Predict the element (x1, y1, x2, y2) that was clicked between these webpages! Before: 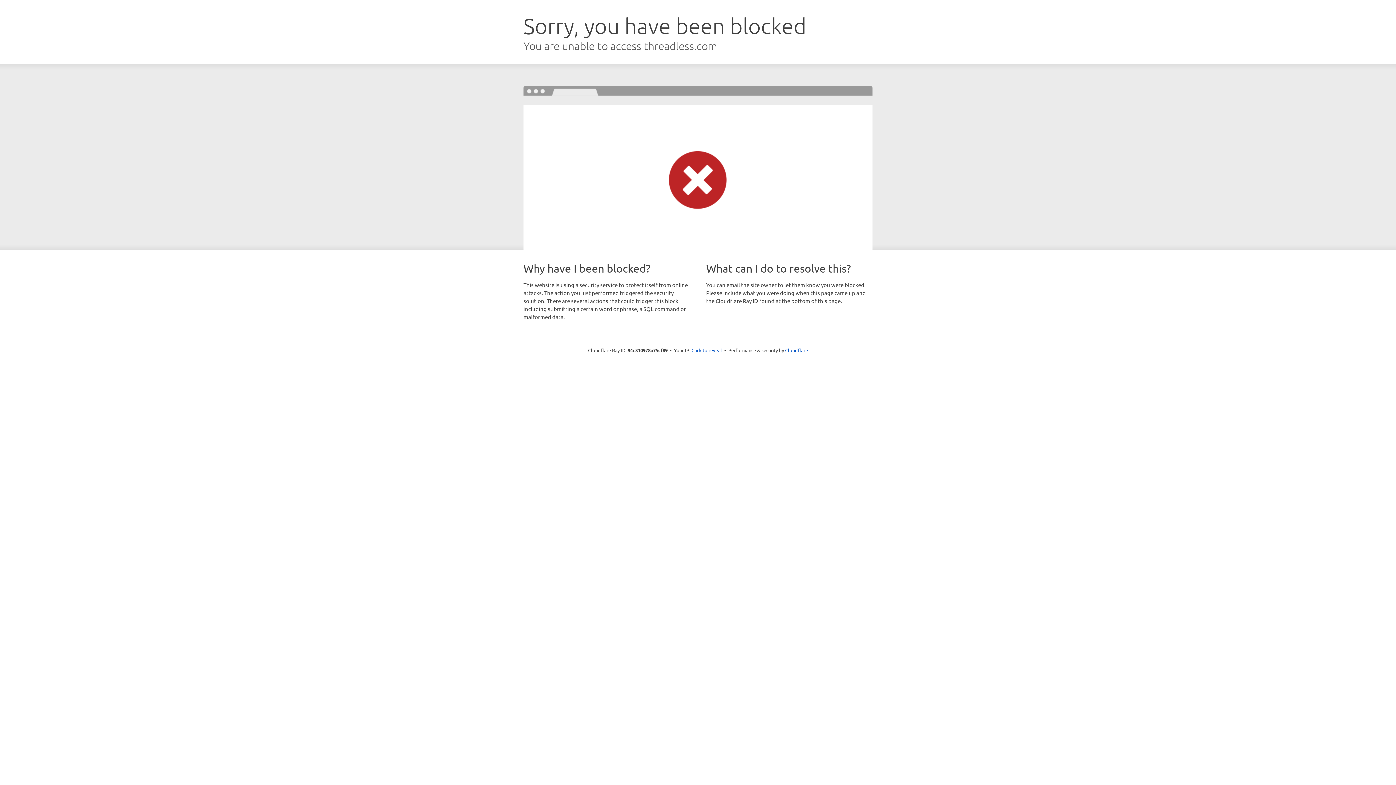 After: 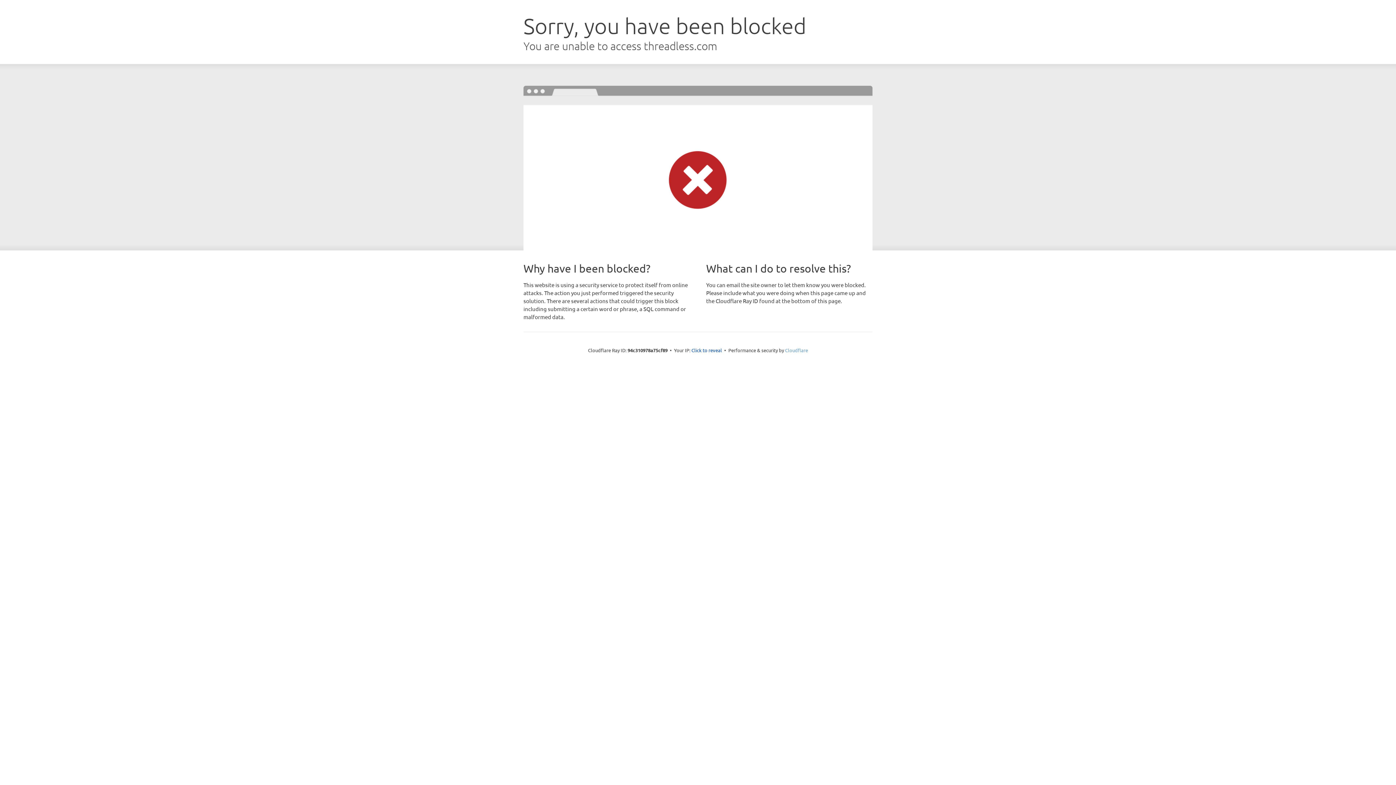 Action: bbox: (785, 347, 808, 353) label: Cloudflare